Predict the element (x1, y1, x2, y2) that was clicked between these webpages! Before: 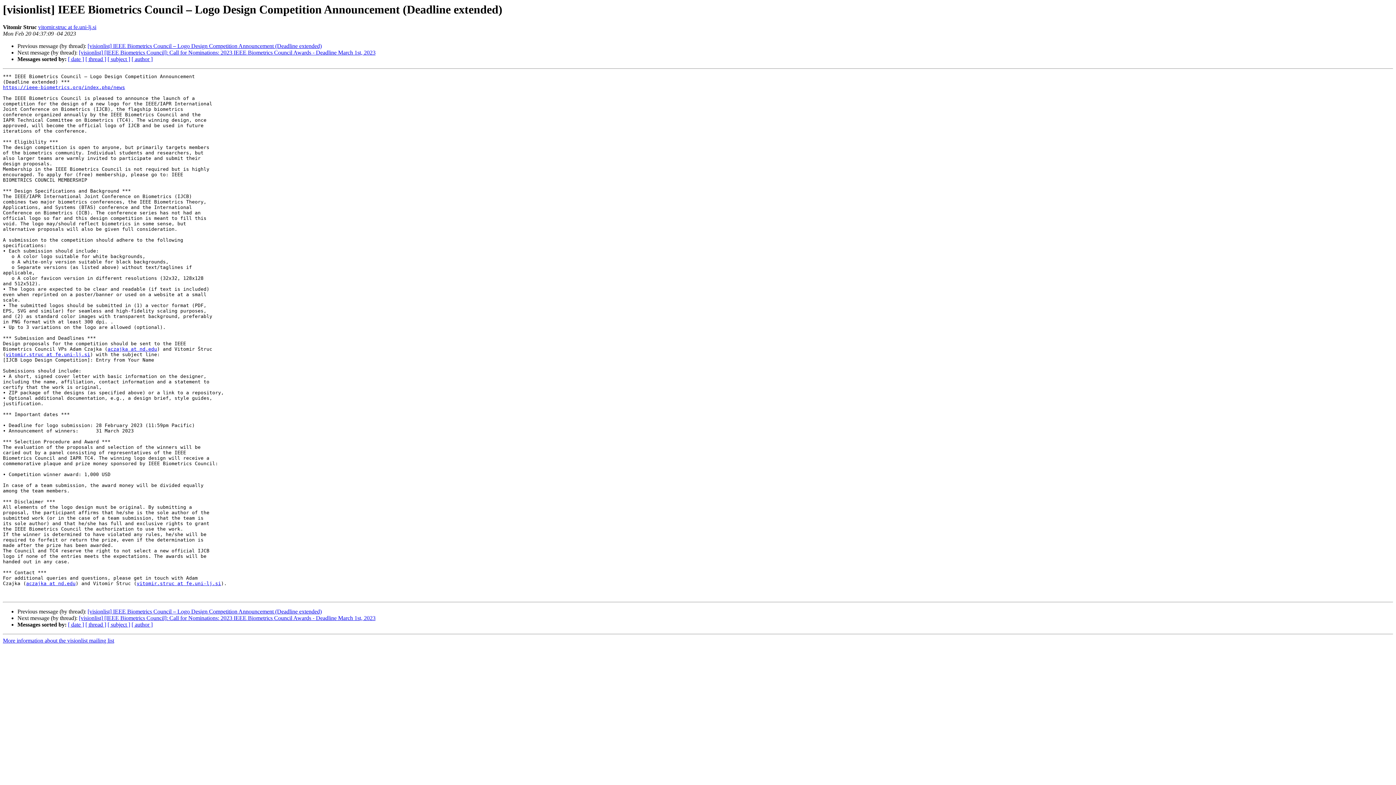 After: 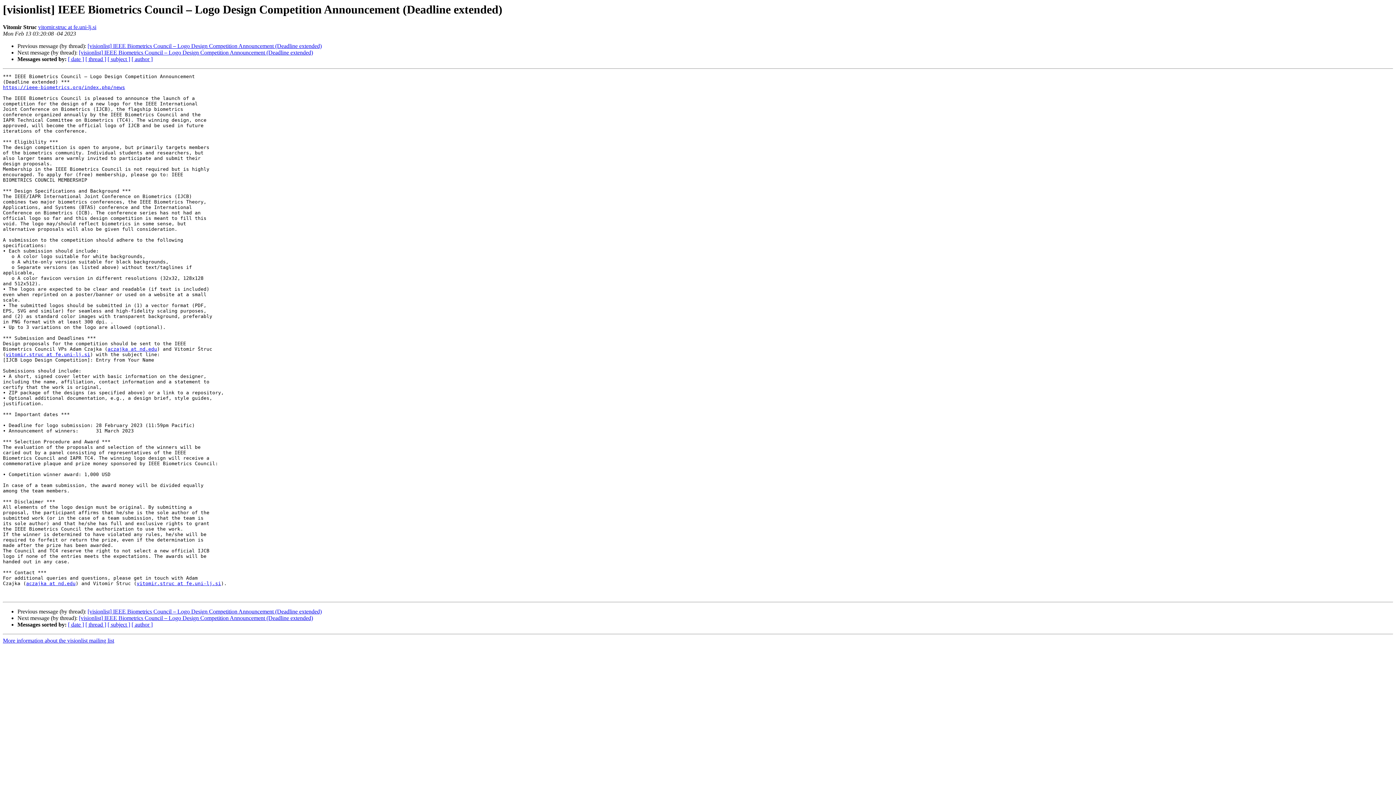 Action: bbox: (87, 608, 321, 615) label: [visionlist] IEEE Biometrics Council – Logo Design Competition Announcement (Deadline extended)